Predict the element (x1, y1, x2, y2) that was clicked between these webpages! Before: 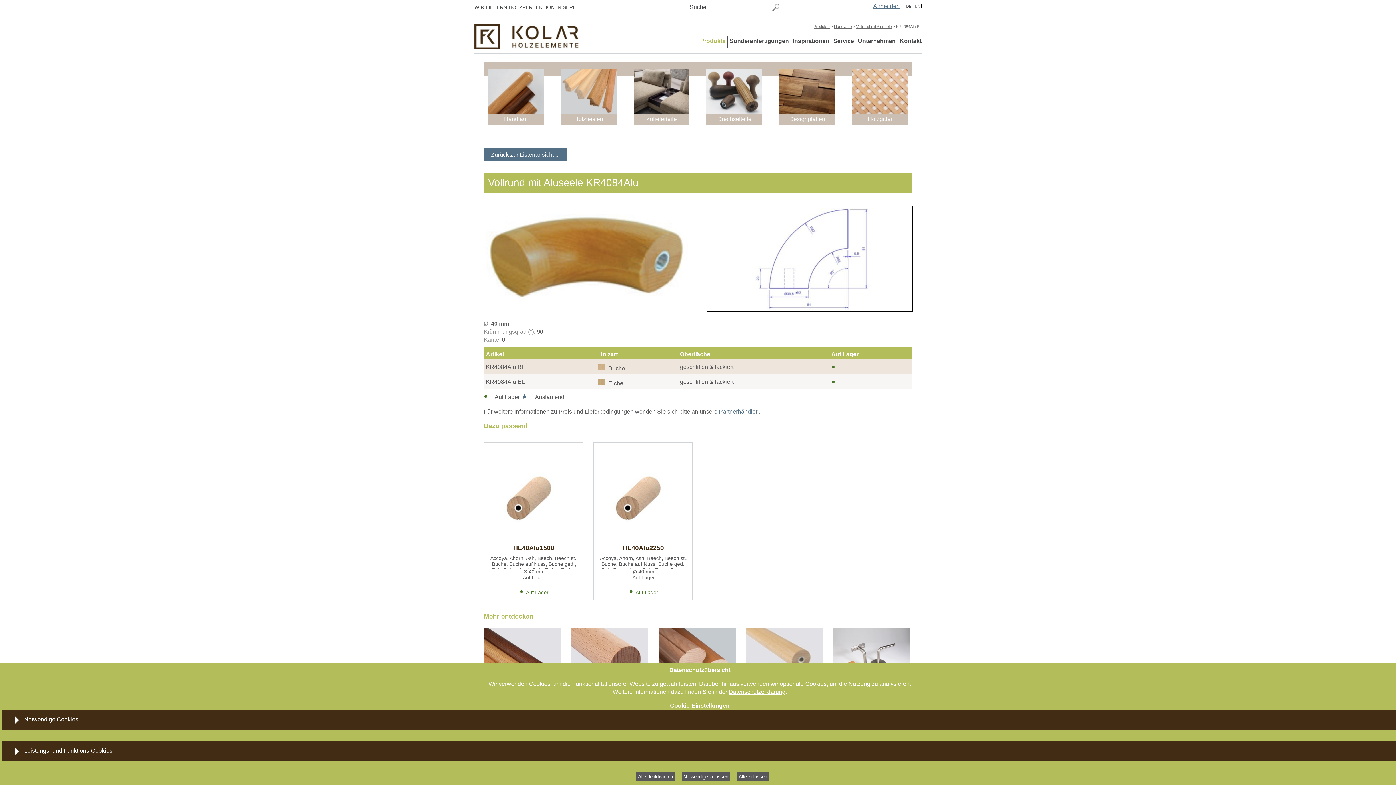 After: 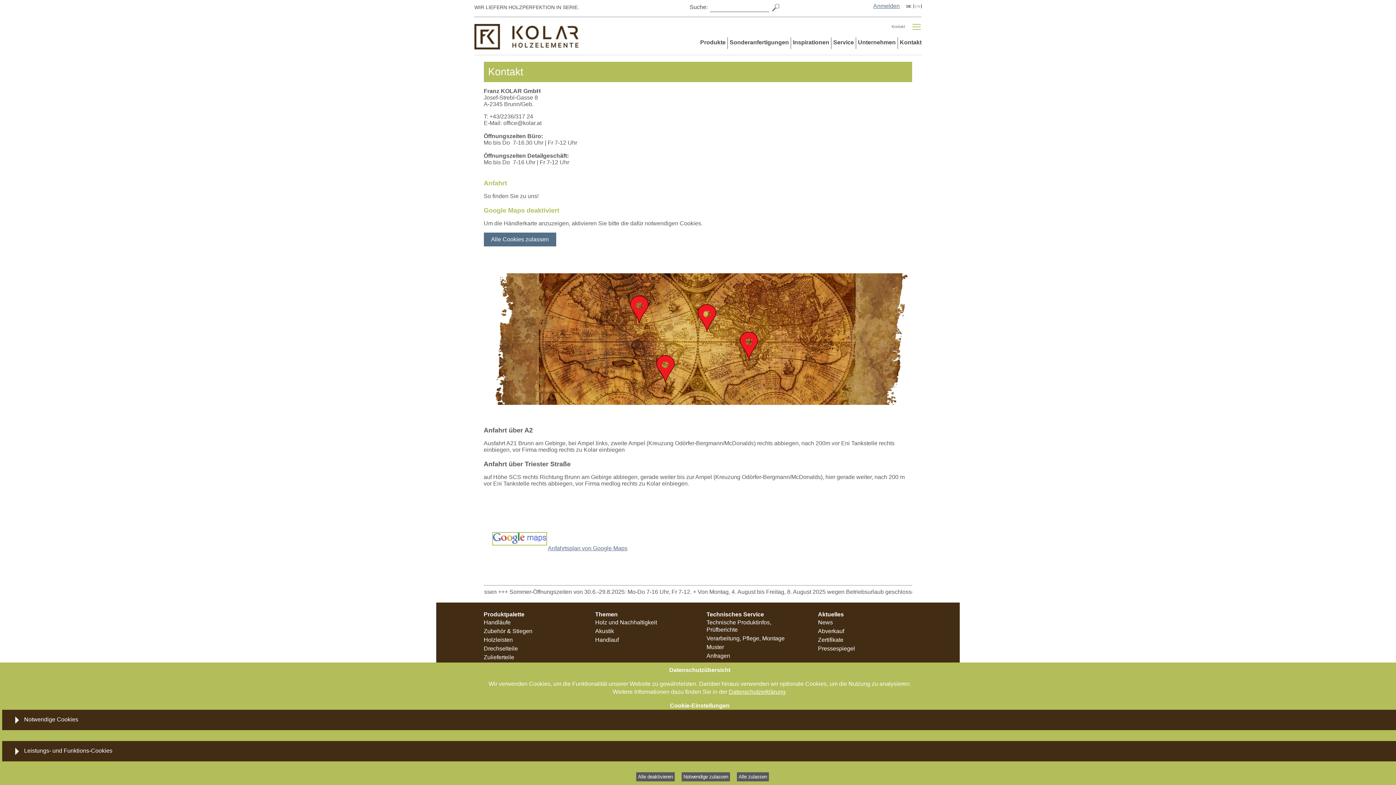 Action: bbox: (900, 37, 921, 44) label: Kontakt